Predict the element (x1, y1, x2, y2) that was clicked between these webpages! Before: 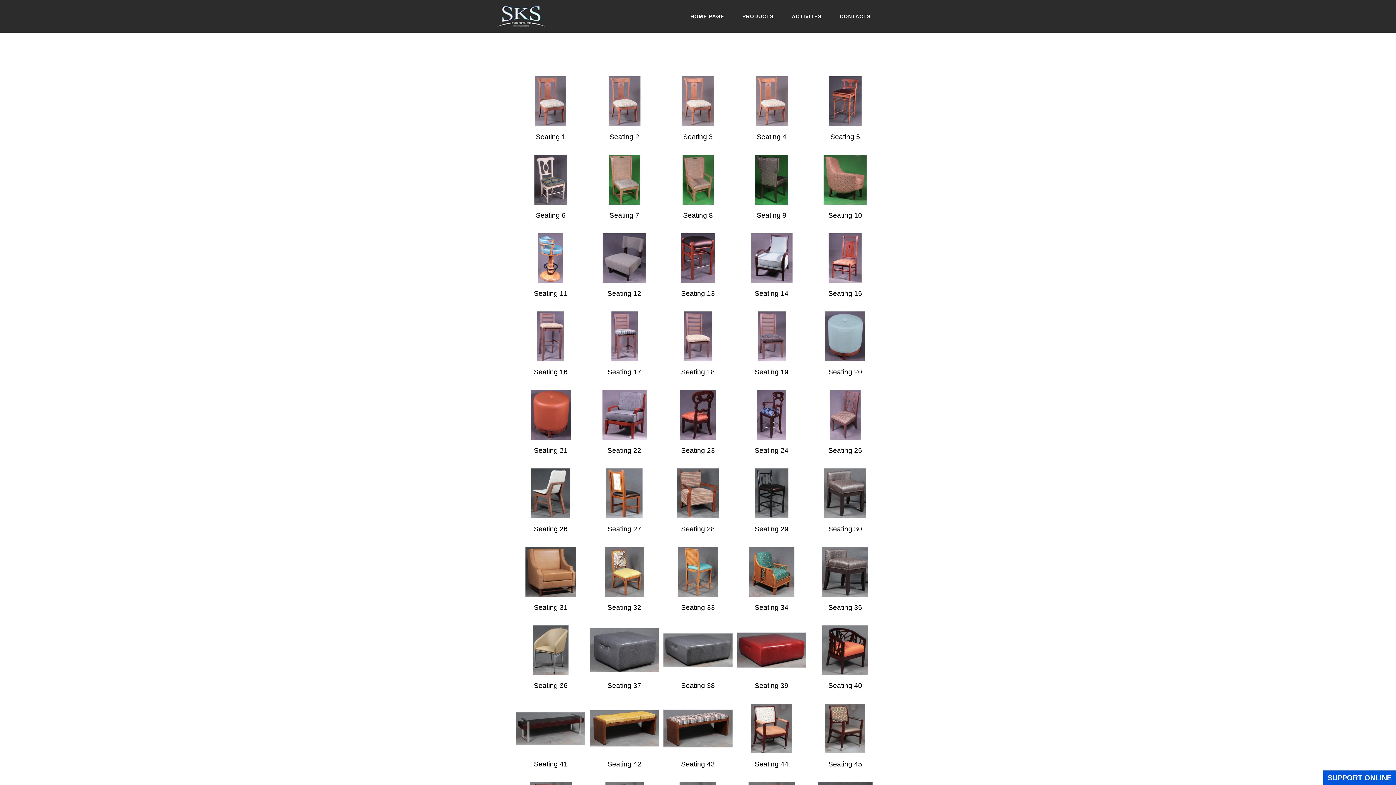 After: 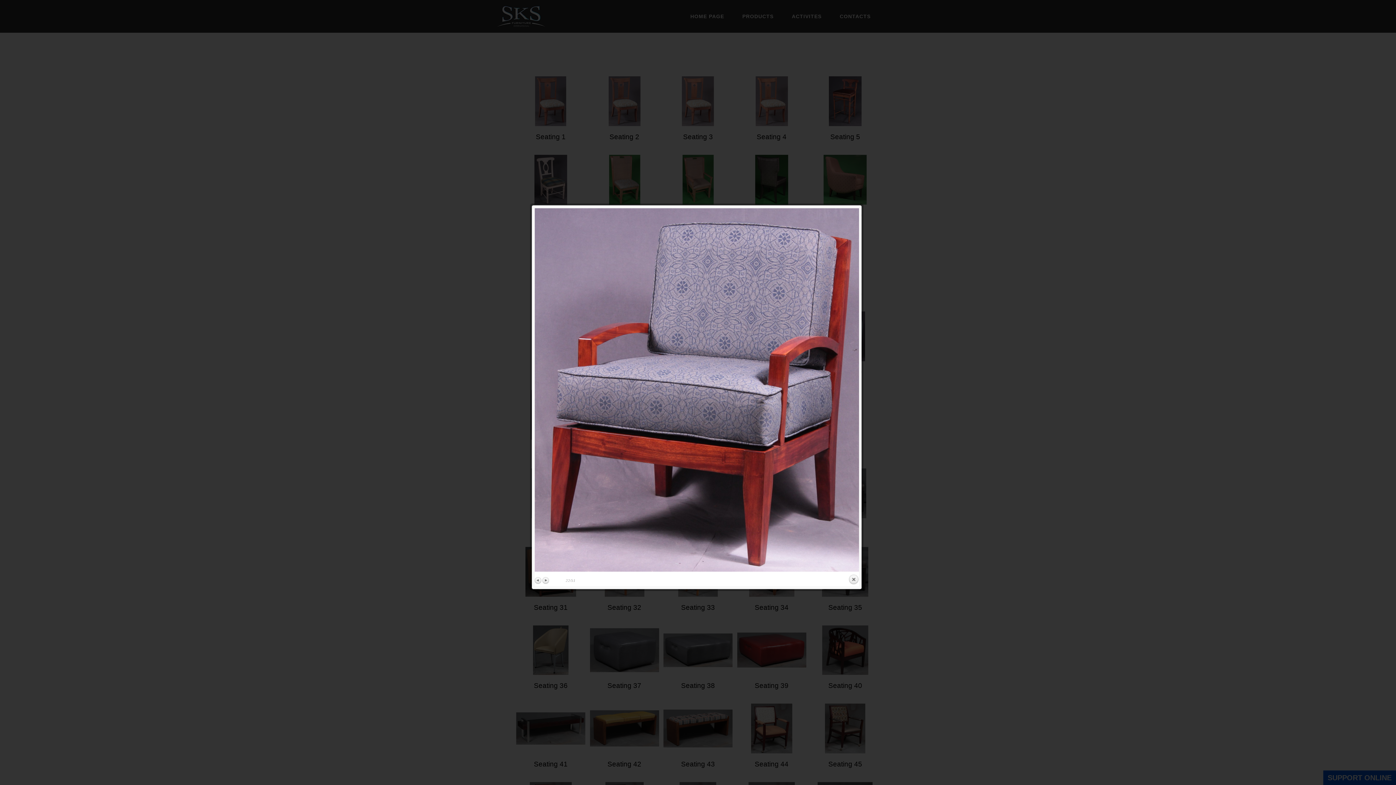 Action: bbox: (590, 390, 659, 439) label: Seating 22